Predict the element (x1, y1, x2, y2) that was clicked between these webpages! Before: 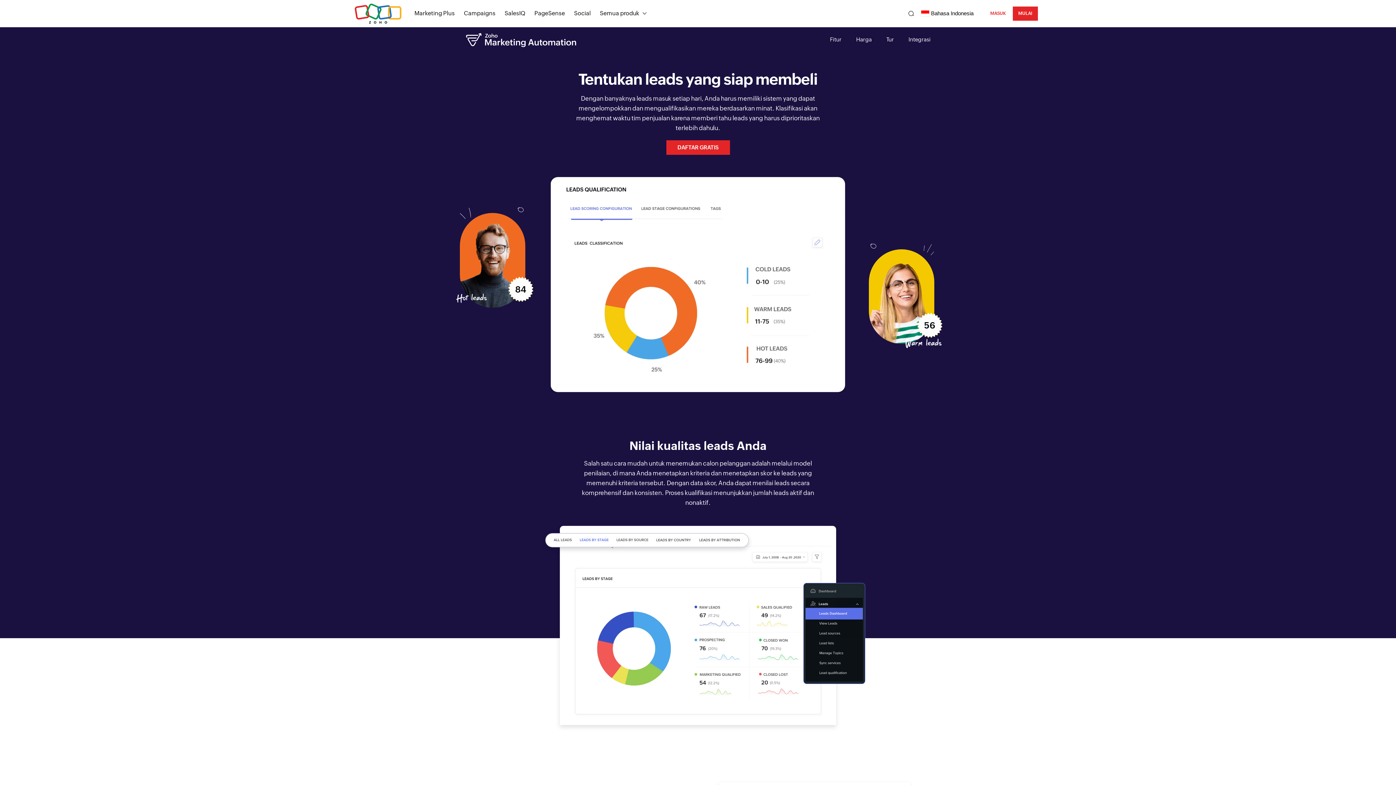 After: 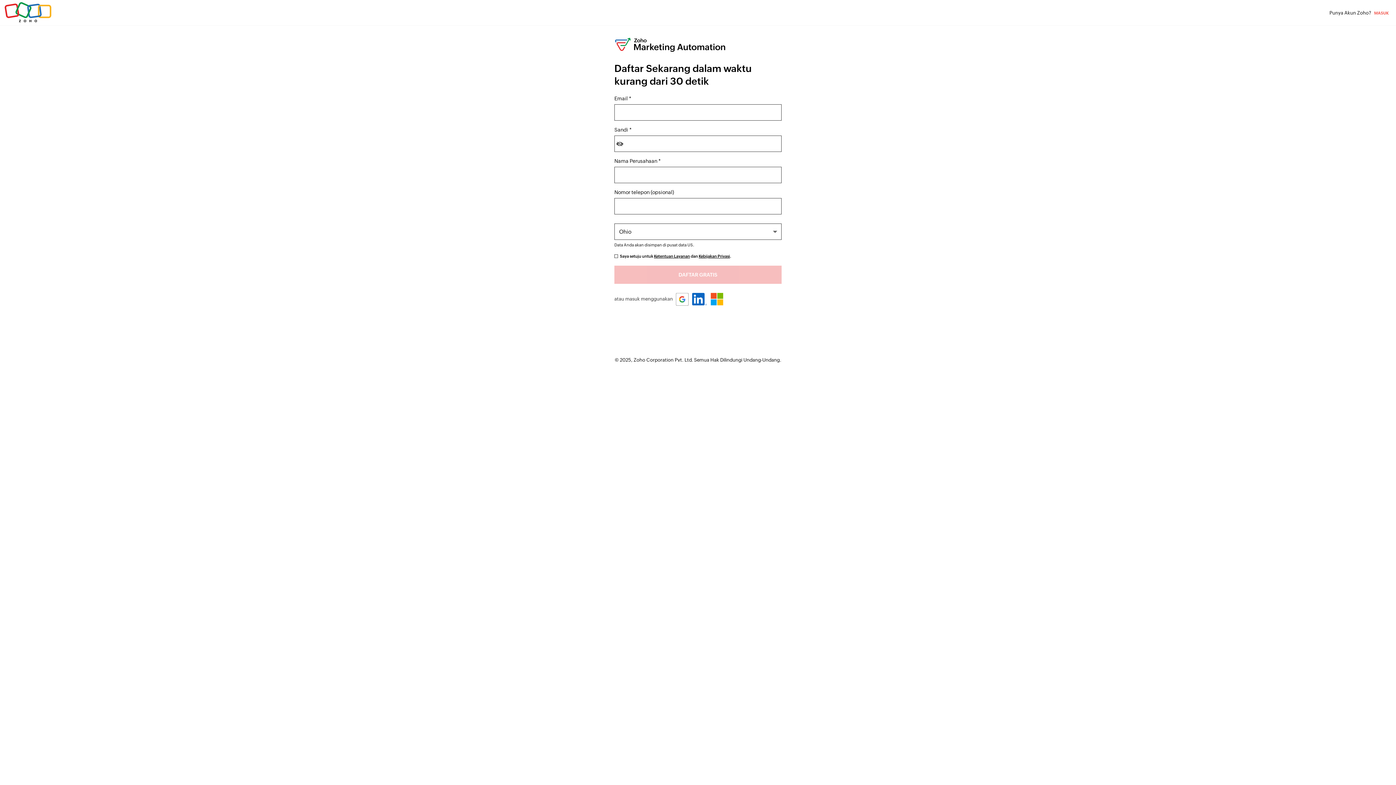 Action: bbox: (1013, 6, 1038, 20) label: MULAI